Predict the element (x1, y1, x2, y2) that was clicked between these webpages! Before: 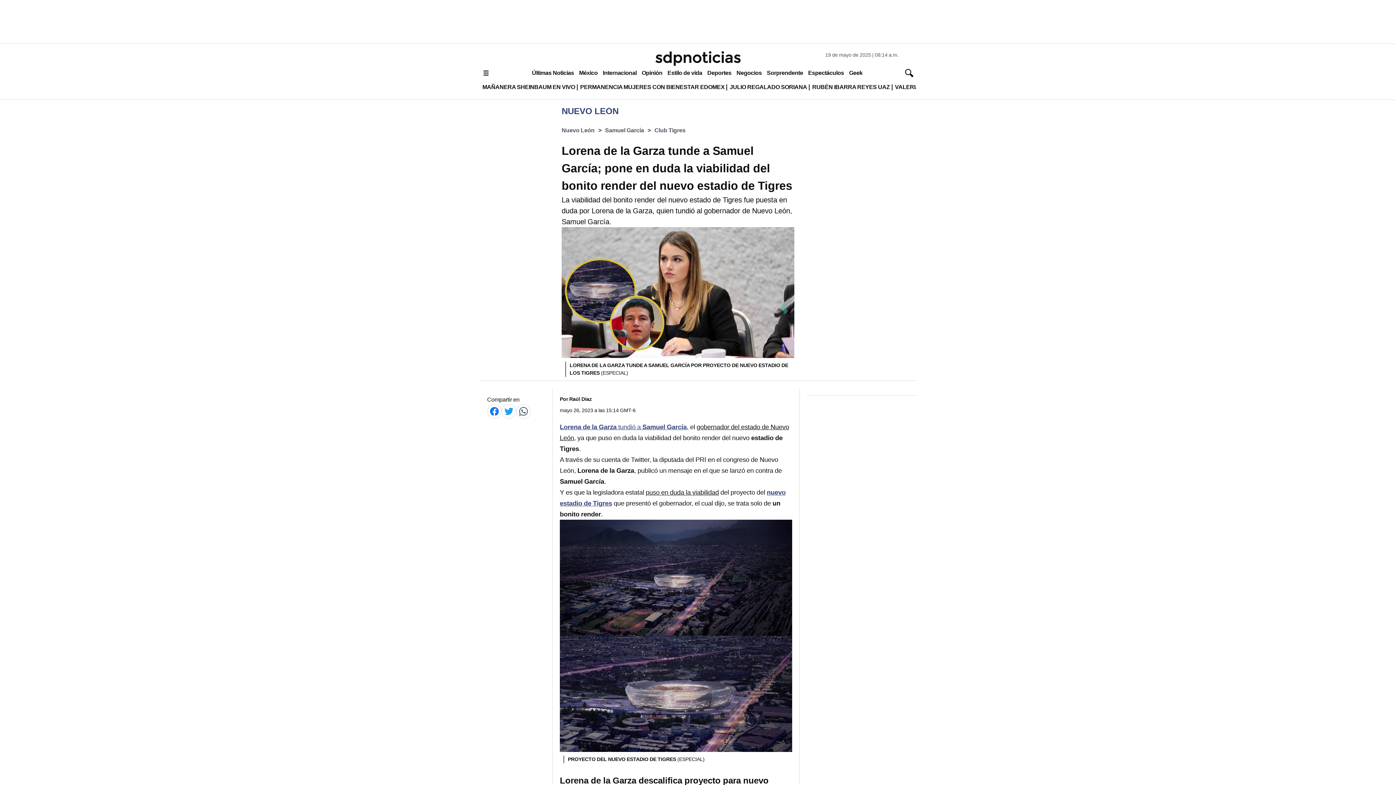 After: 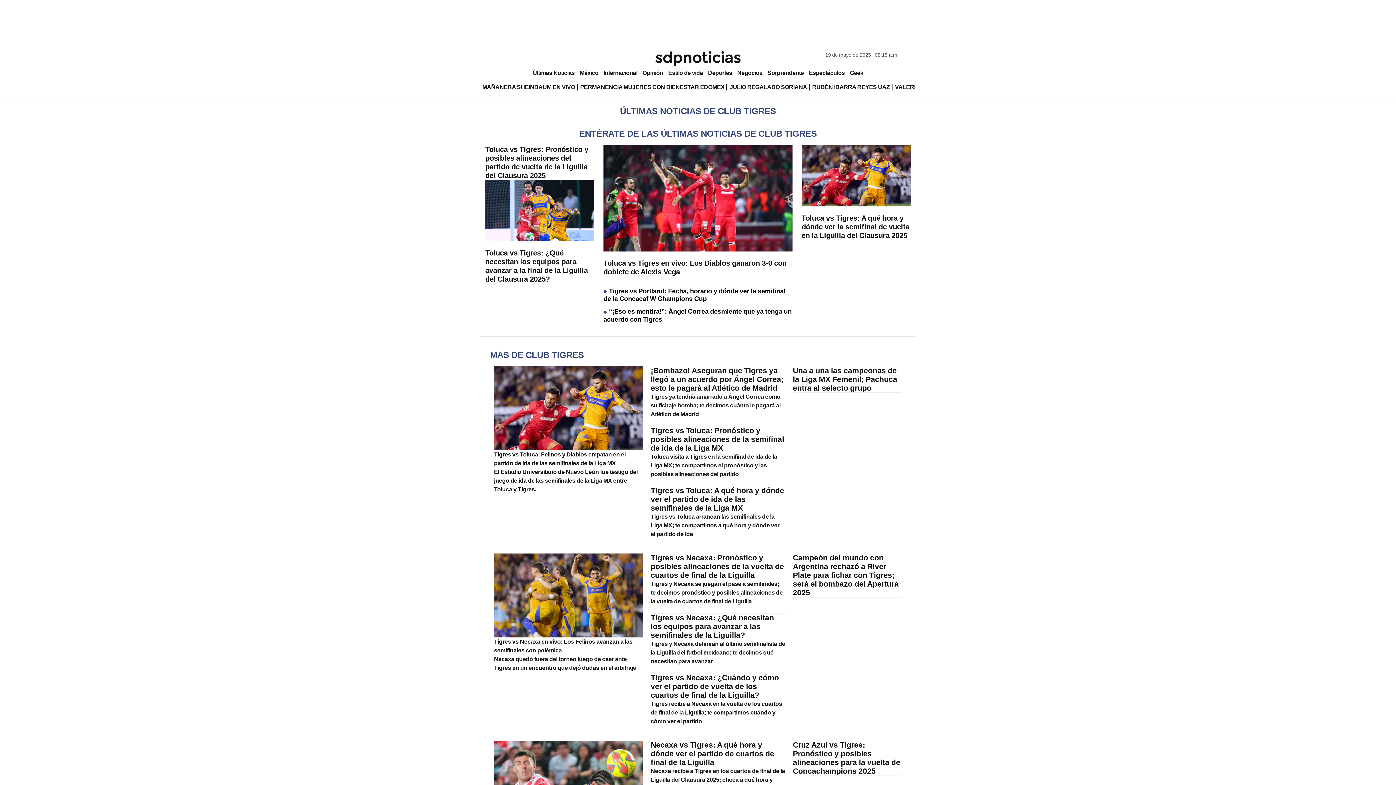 Action: label: Club Tigres bbox: (654, 122, 685, 138)